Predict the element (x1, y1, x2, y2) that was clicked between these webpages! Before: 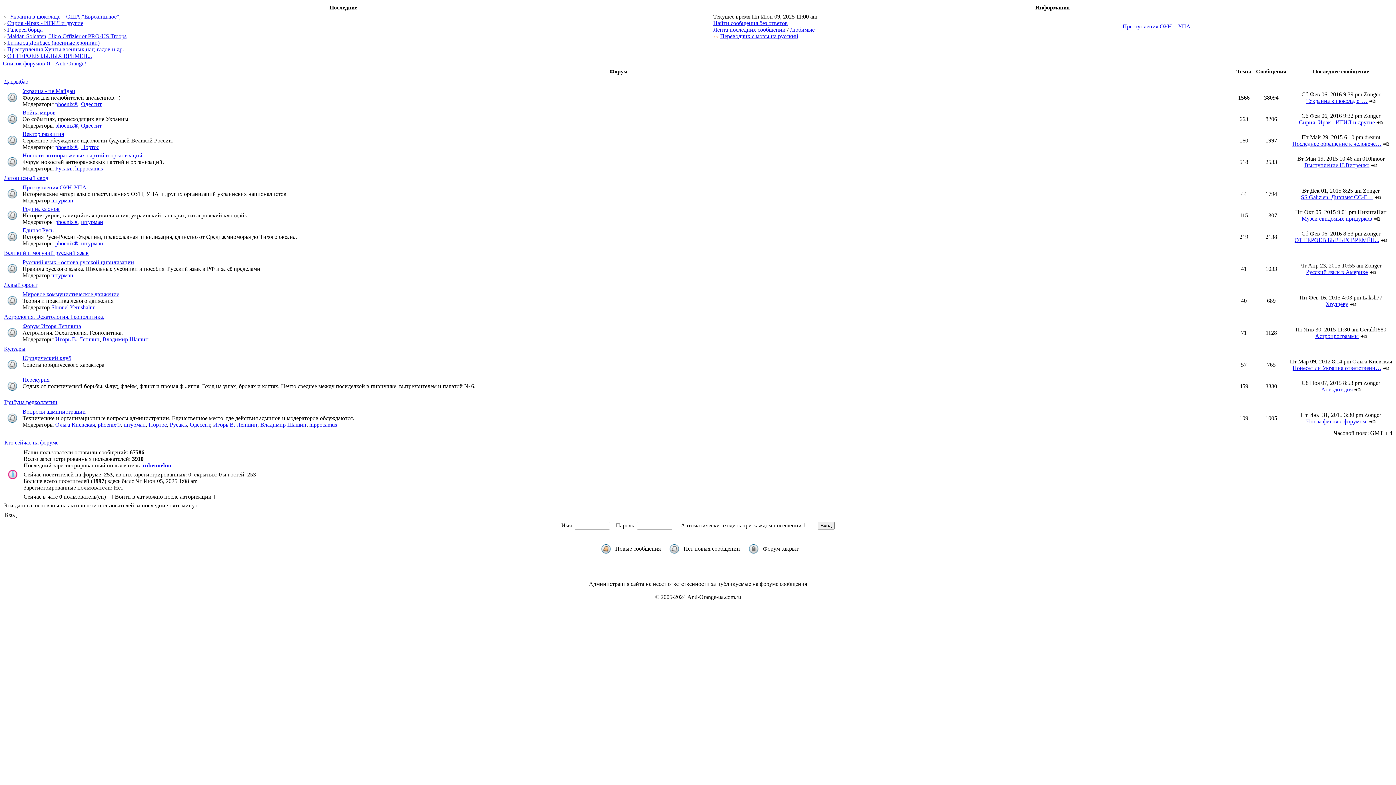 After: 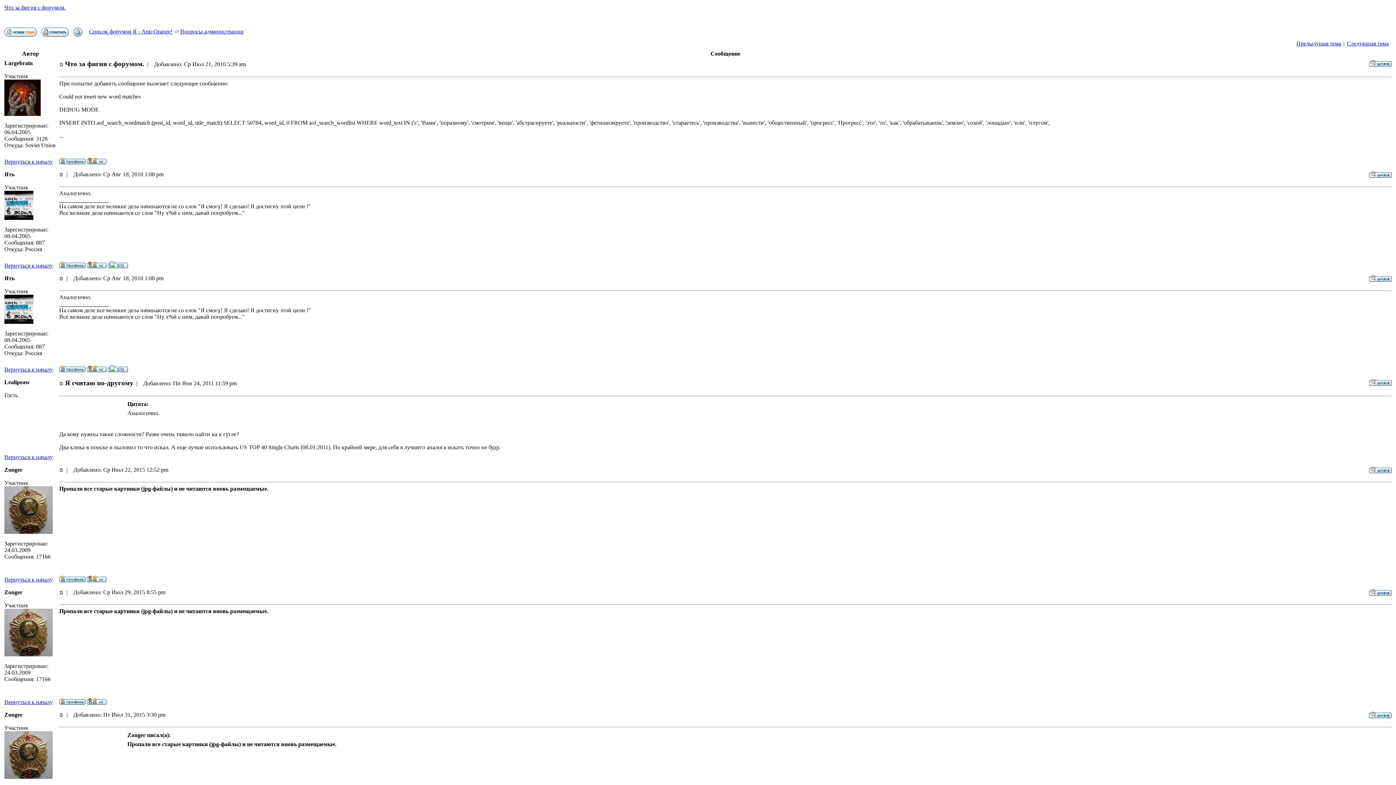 Action: bbox: (1306, 418, 1368, 424) label: Что за фигня с форумом.